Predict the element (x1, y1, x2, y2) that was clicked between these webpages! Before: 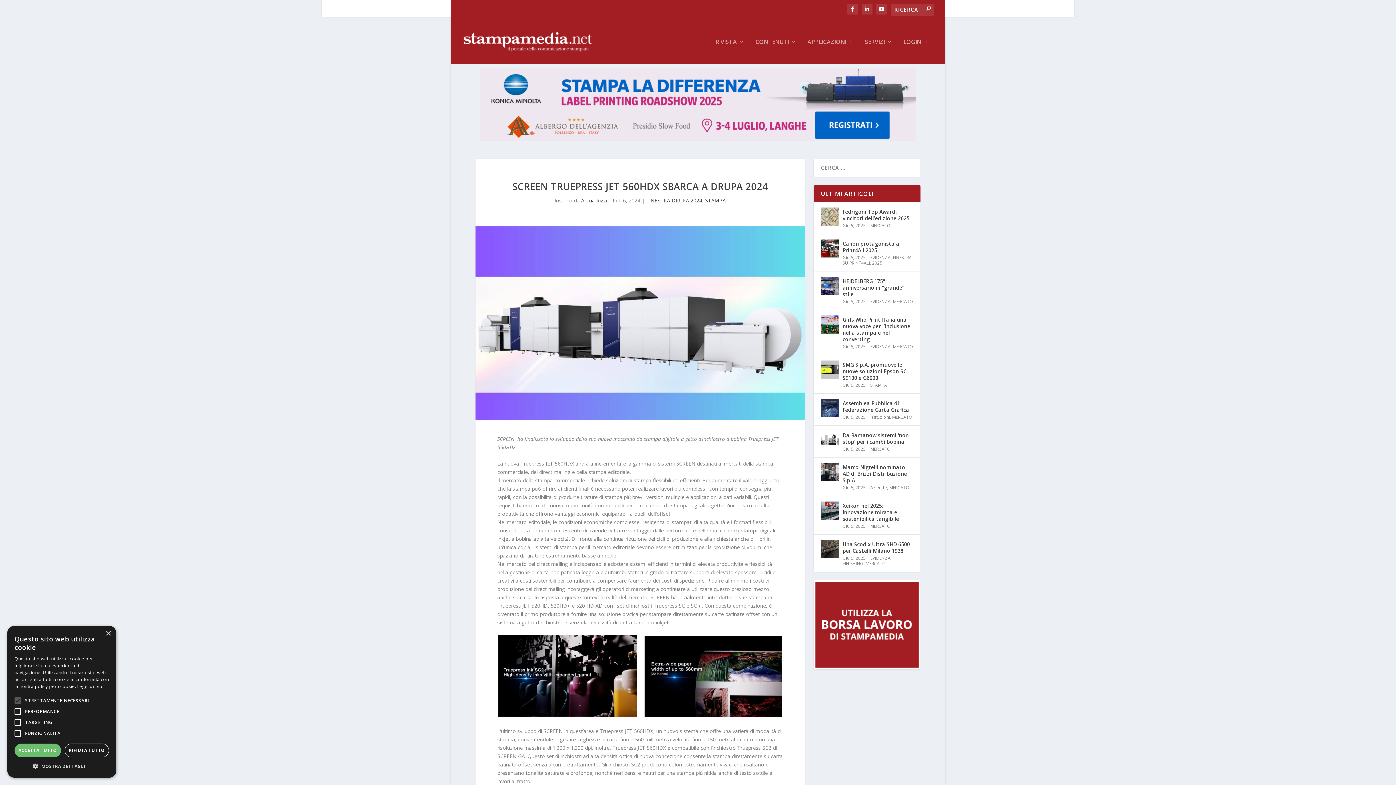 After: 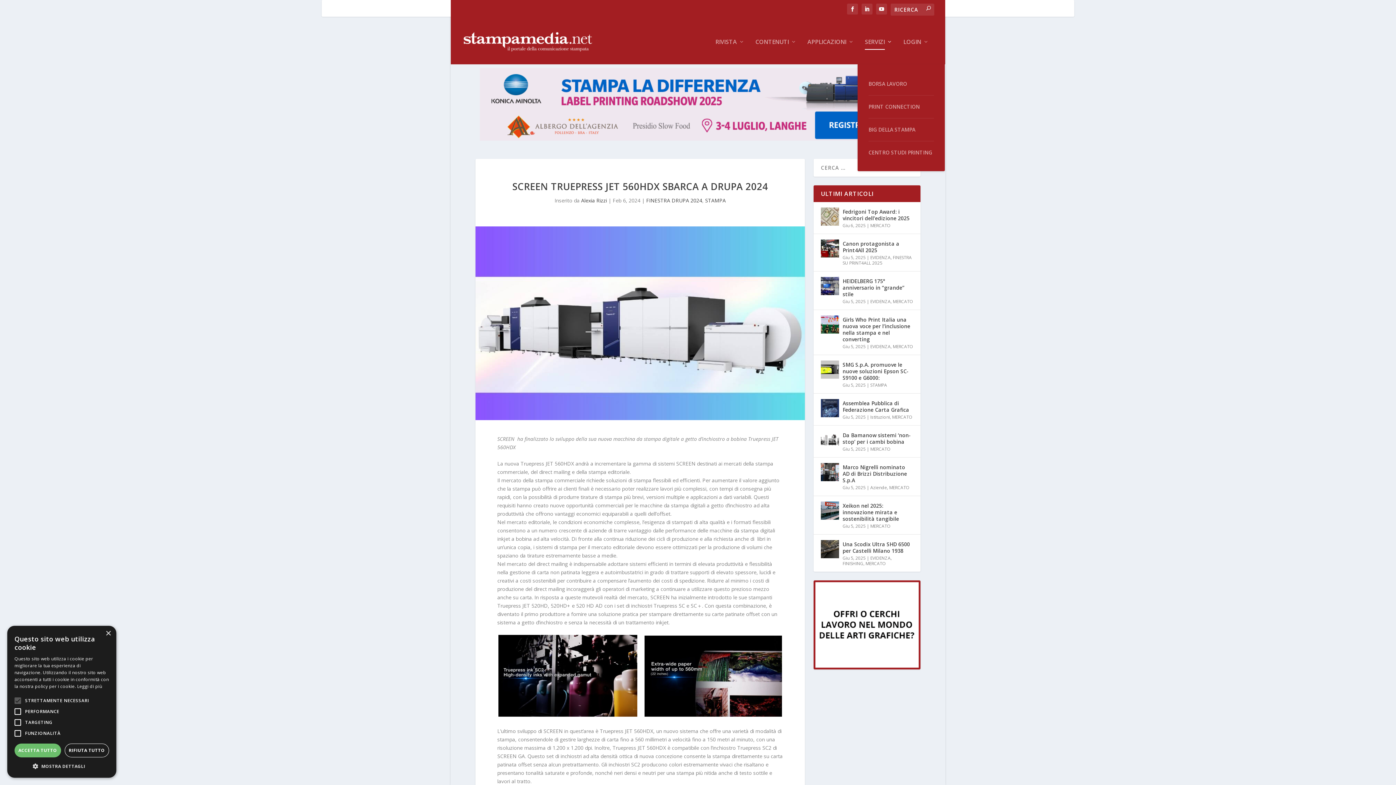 Action: bbox: (865, 38, 892, 64) label: SERVIZI